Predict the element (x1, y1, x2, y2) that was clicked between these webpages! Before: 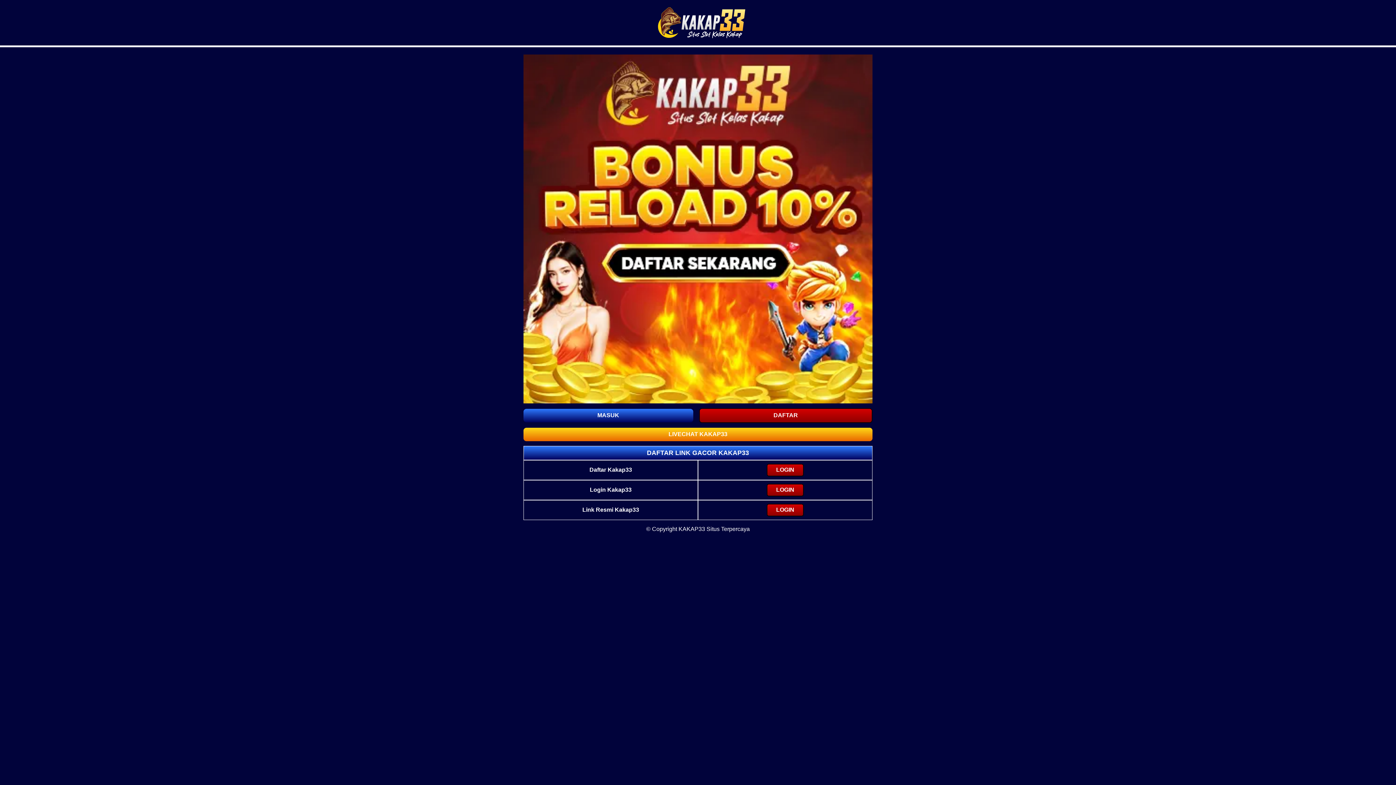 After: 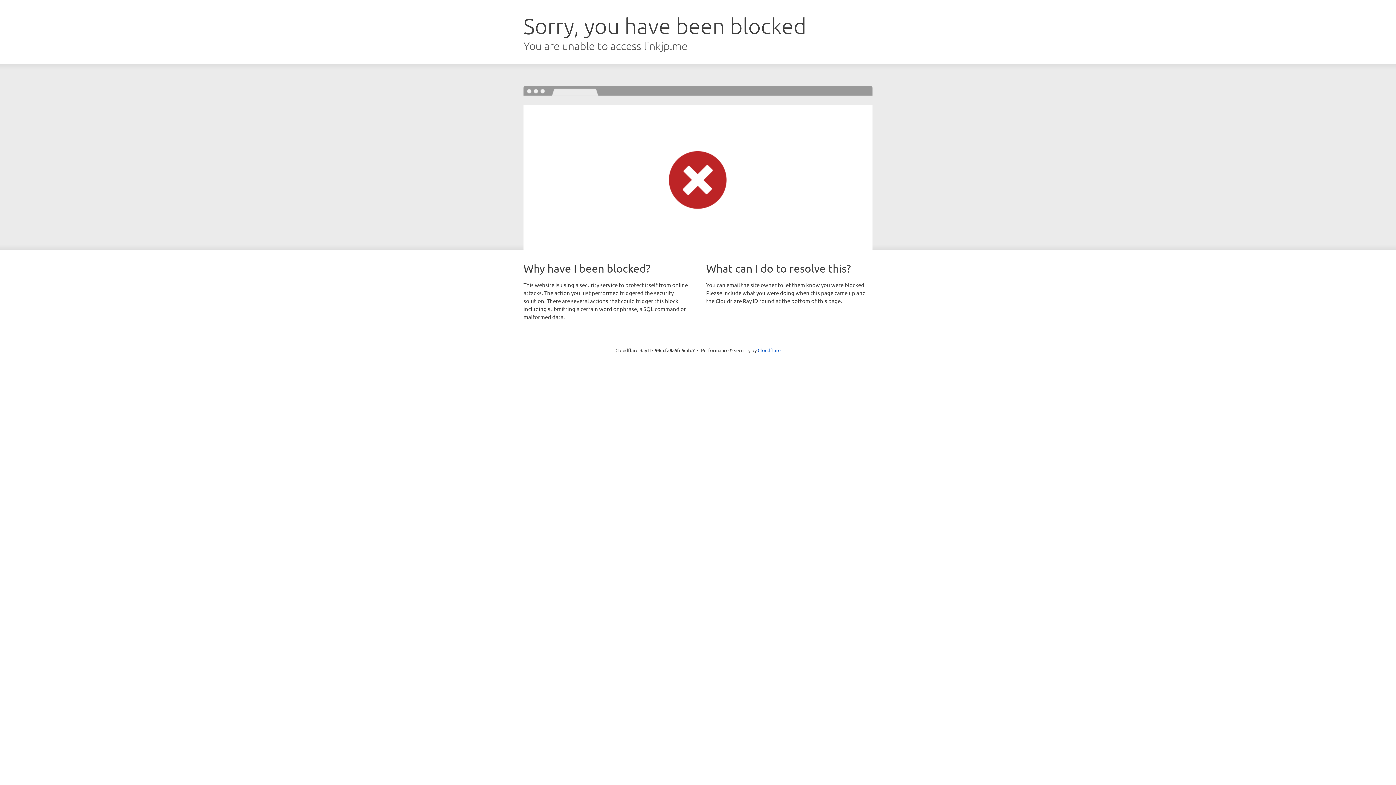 Action: label: MASUK bbox: (523, 409, 693, 422)